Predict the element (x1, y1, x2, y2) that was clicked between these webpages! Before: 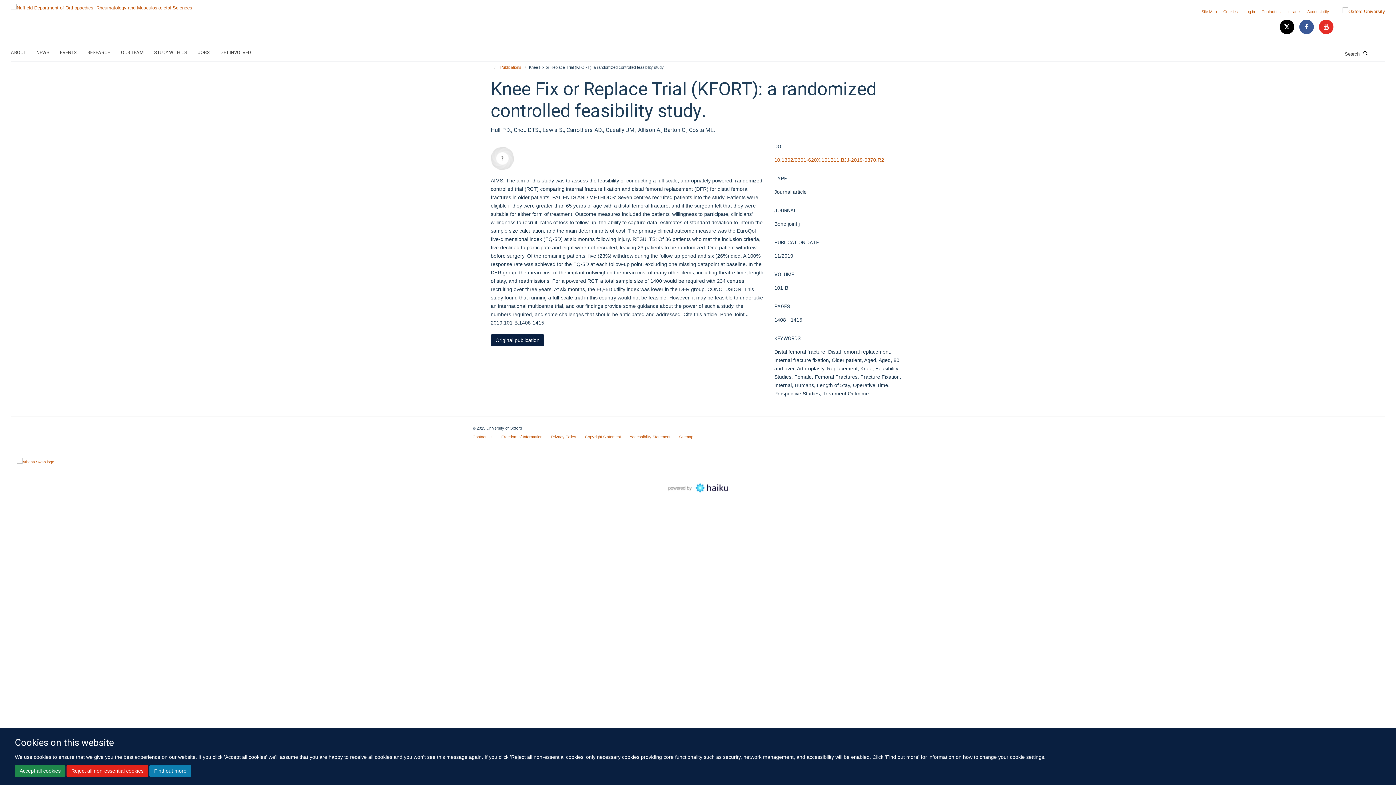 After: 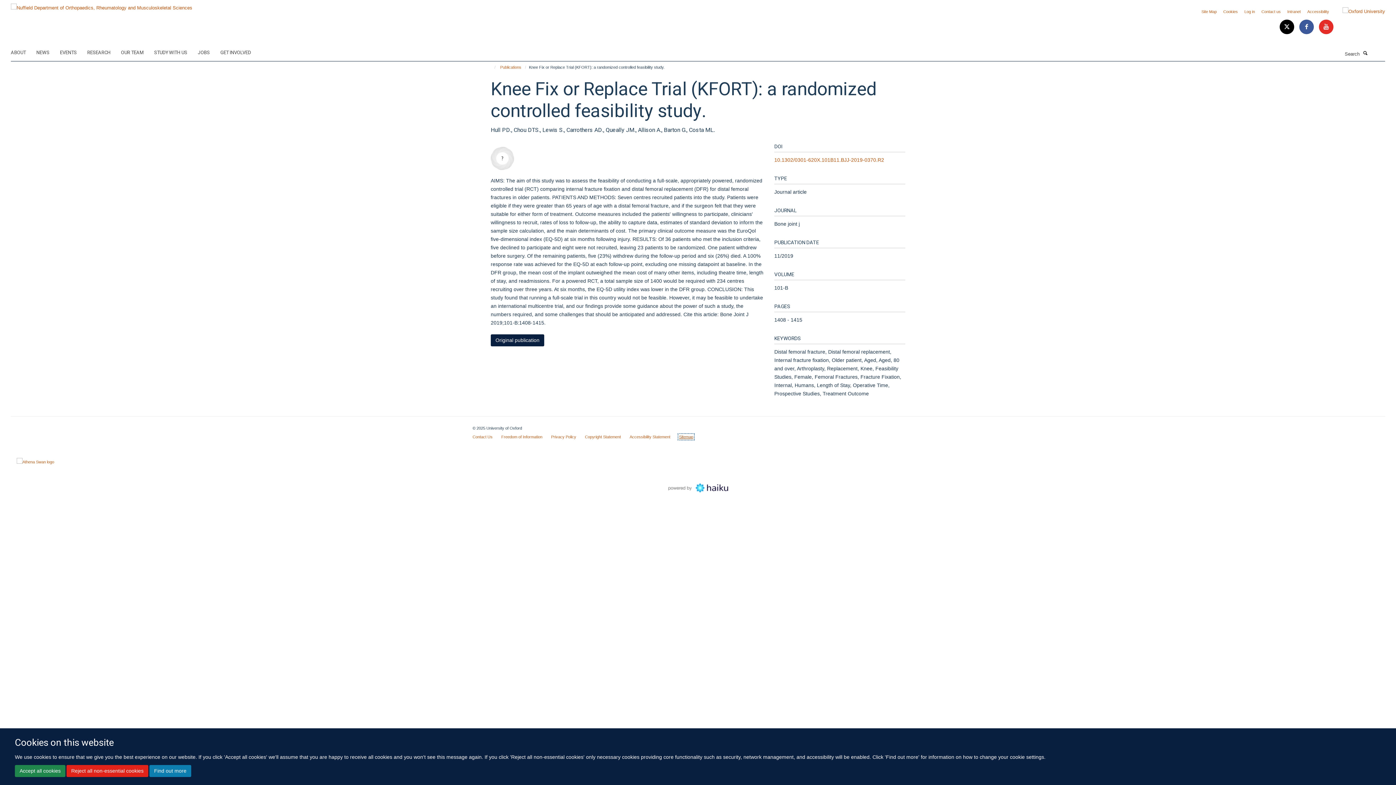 Action: bbox: (679, 434, 693, 439) label: Sitemap